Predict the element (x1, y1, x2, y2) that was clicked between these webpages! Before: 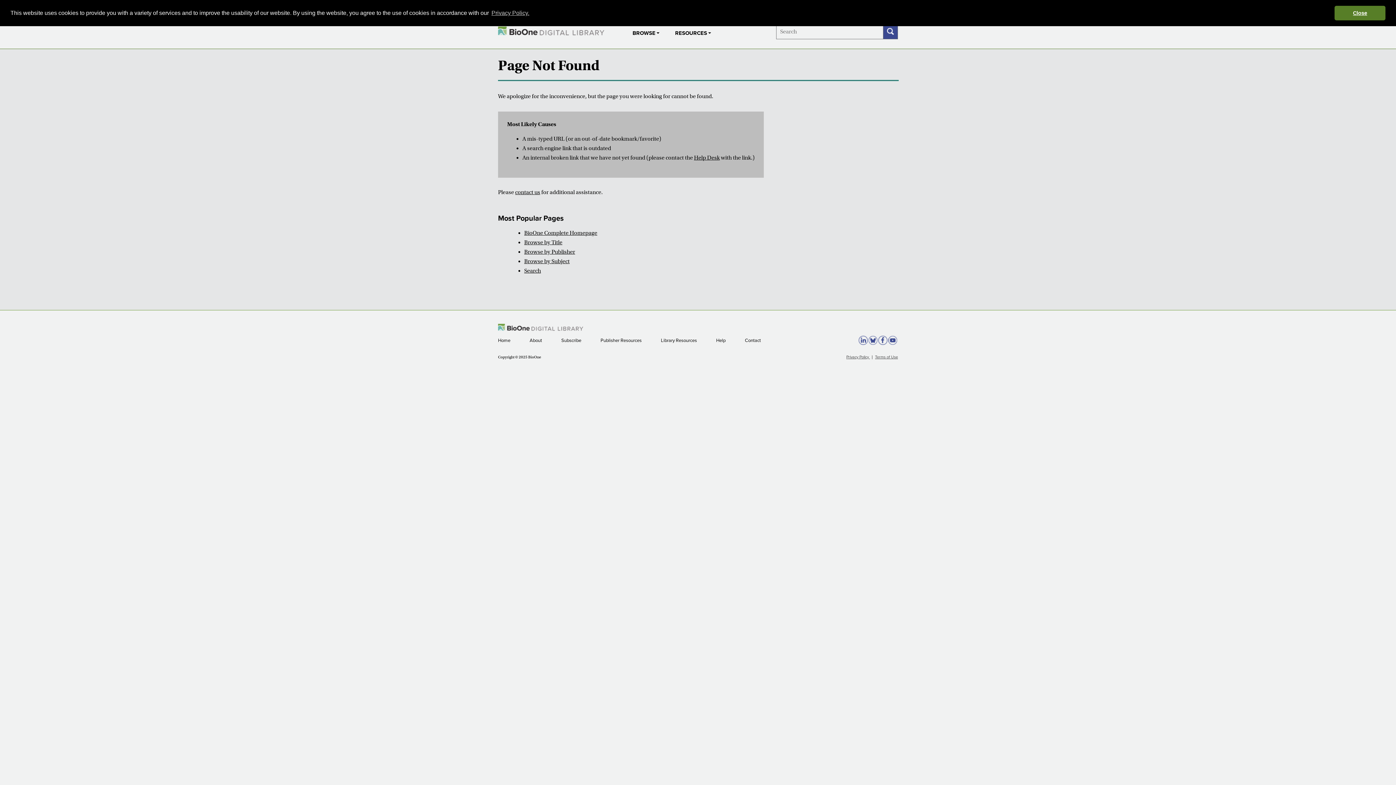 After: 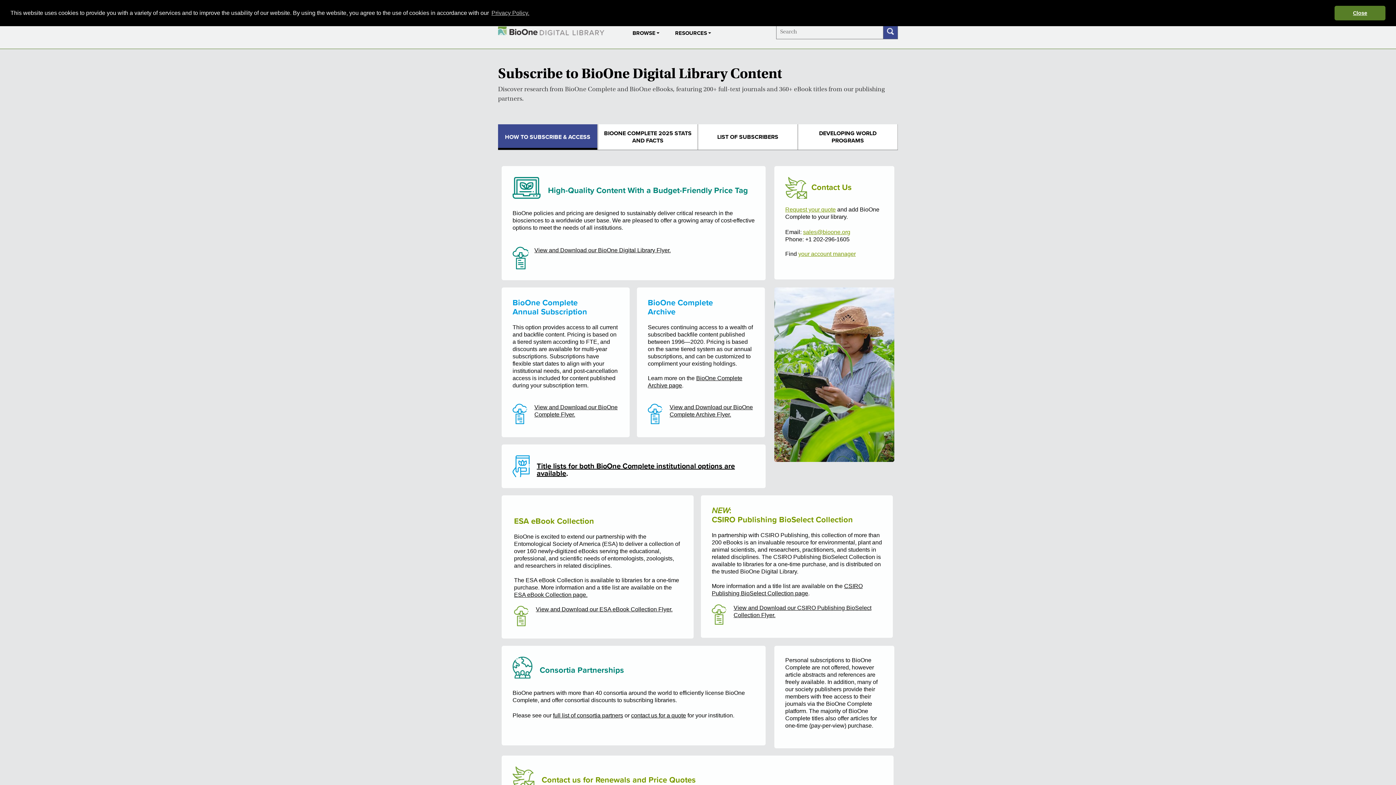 Action: label: Subscribe  bbox: (561, 337, 582, 343)